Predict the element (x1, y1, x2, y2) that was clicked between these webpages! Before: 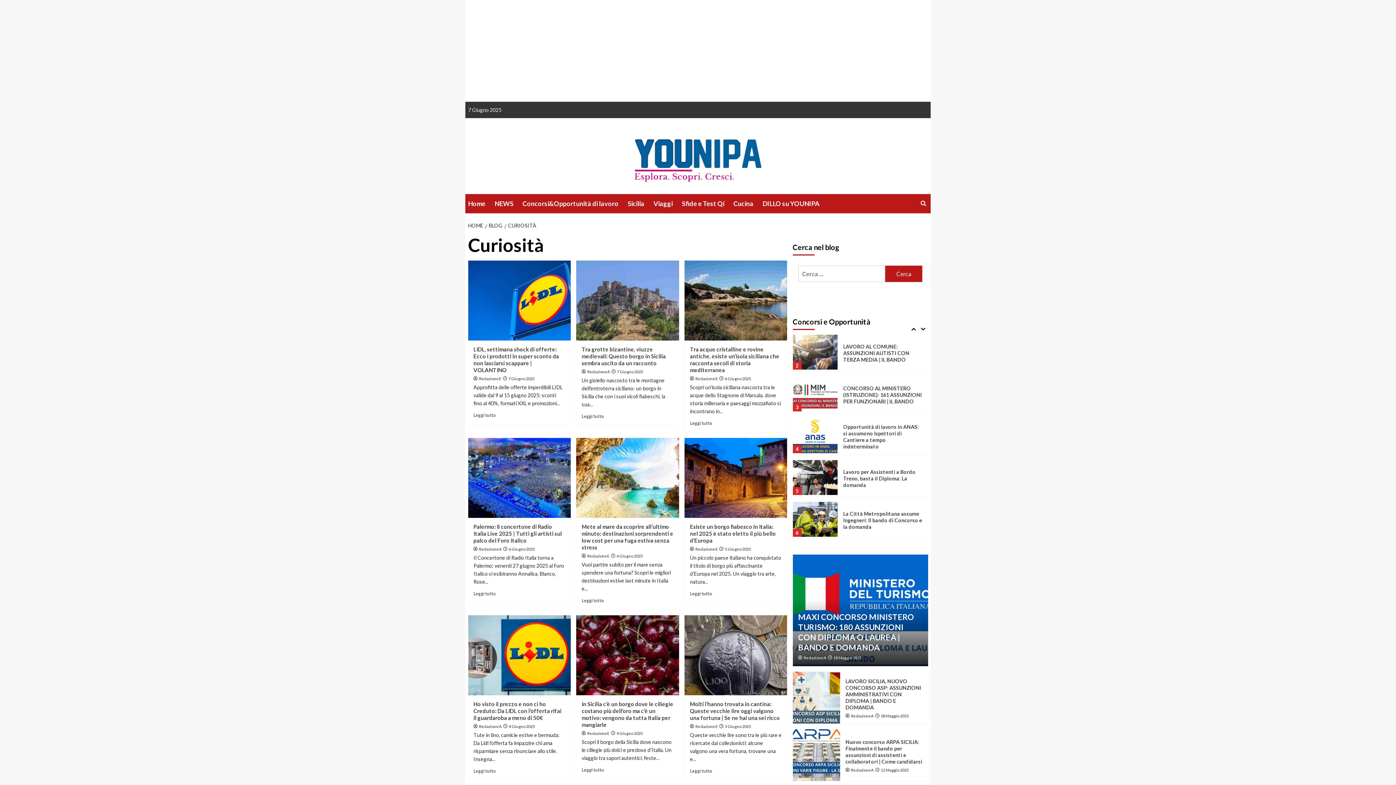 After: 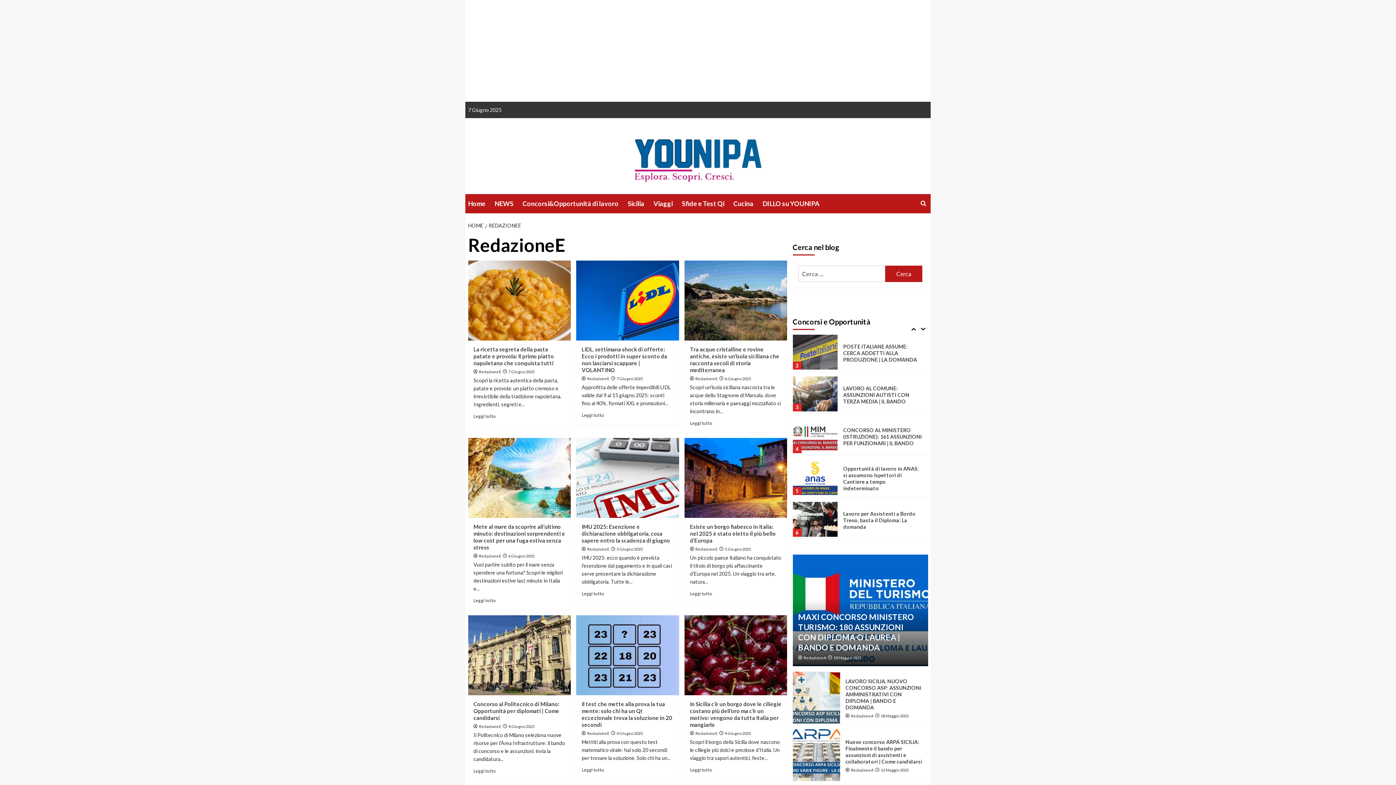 Action: bbox: (694, 546, 717, 551) label:  RedazioneE